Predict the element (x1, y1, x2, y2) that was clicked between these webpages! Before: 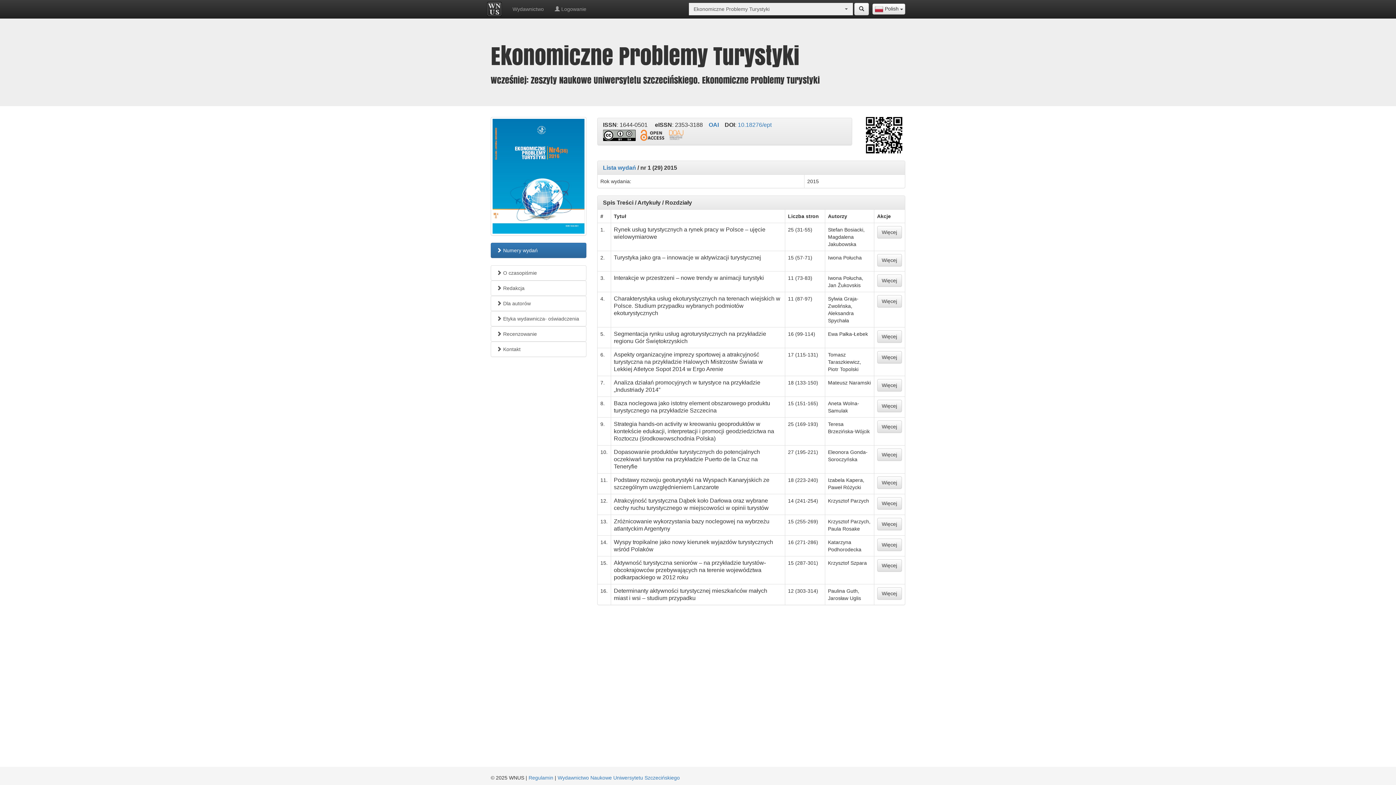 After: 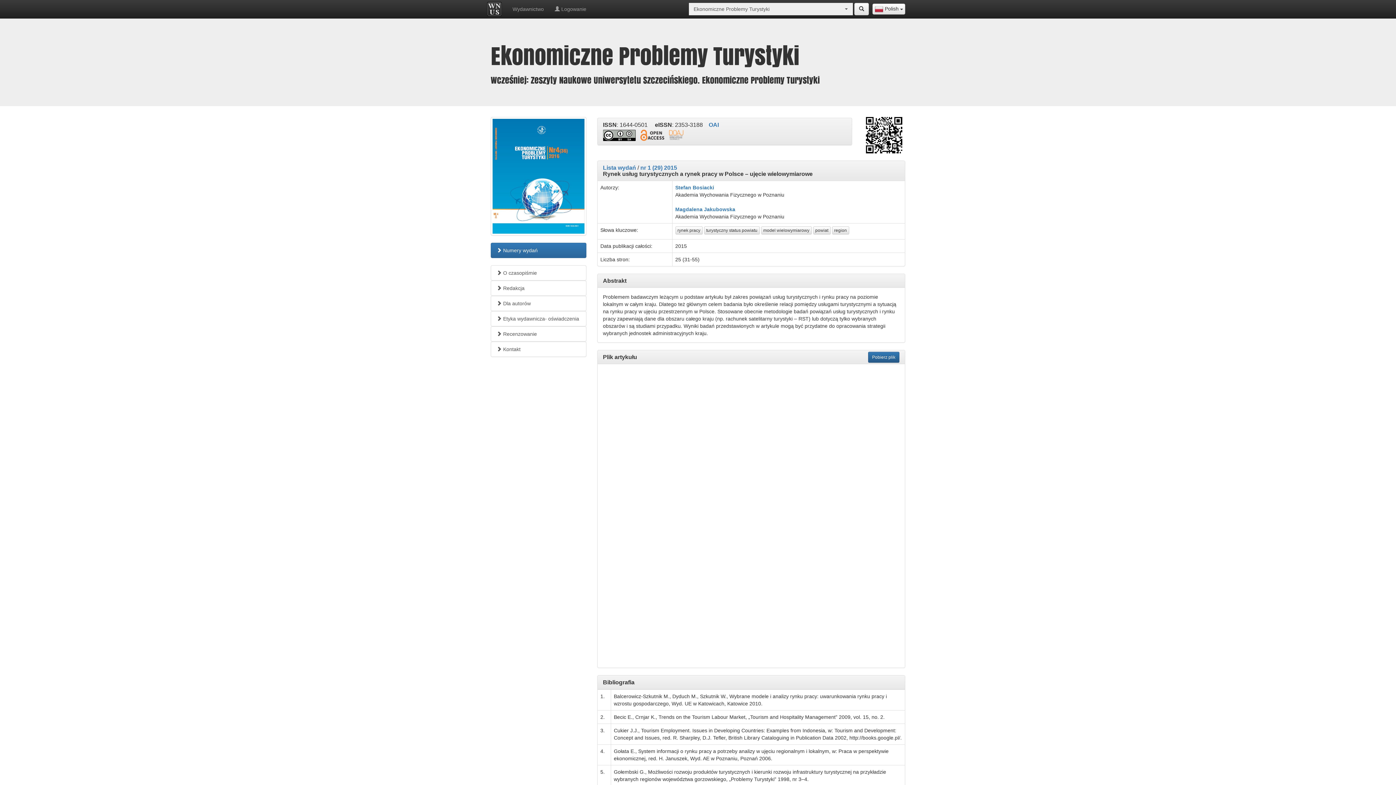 Action: bbox: (877, 226, 902, 238) label: Więcej